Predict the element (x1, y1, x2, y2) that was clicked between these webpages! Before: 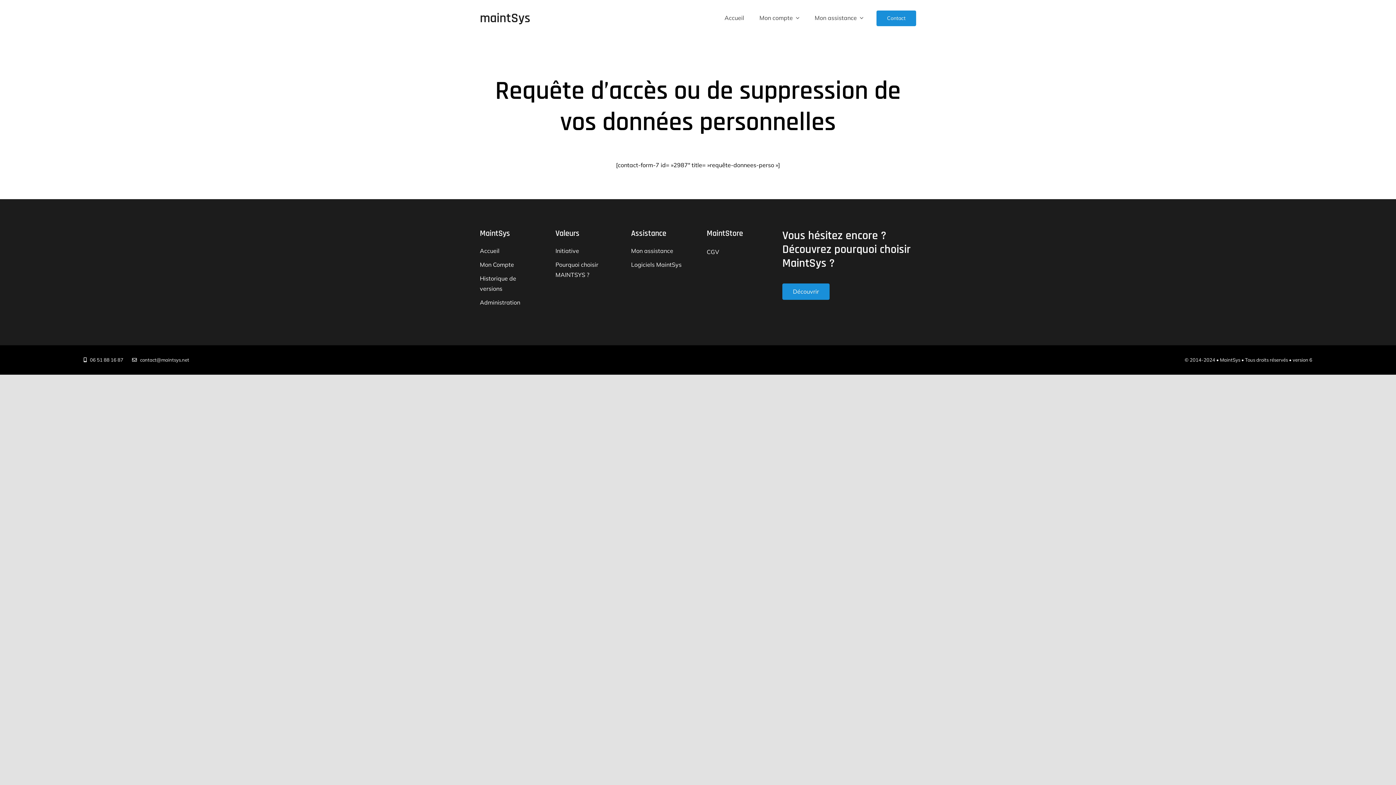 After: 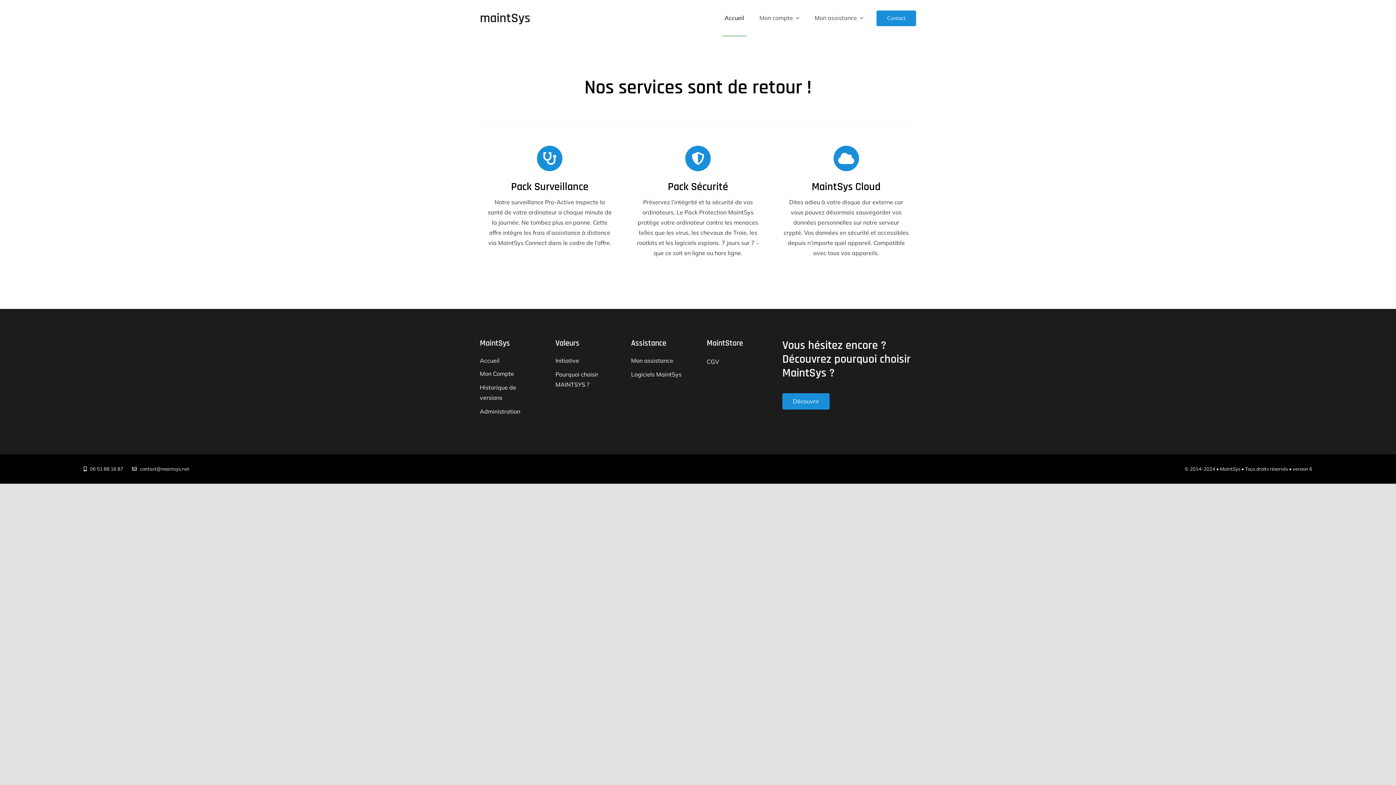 Action: bbox: (479, 10, 530, 26) label: maintSys